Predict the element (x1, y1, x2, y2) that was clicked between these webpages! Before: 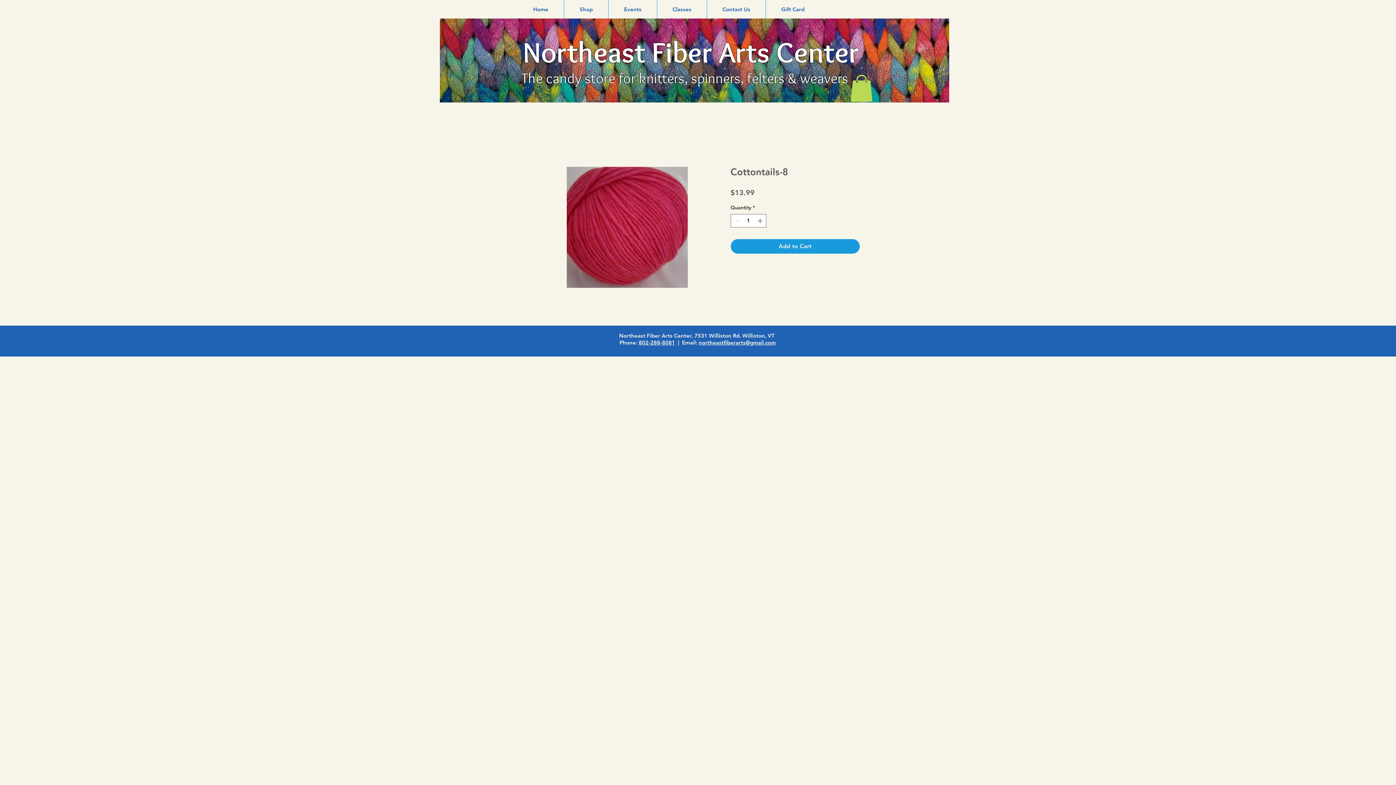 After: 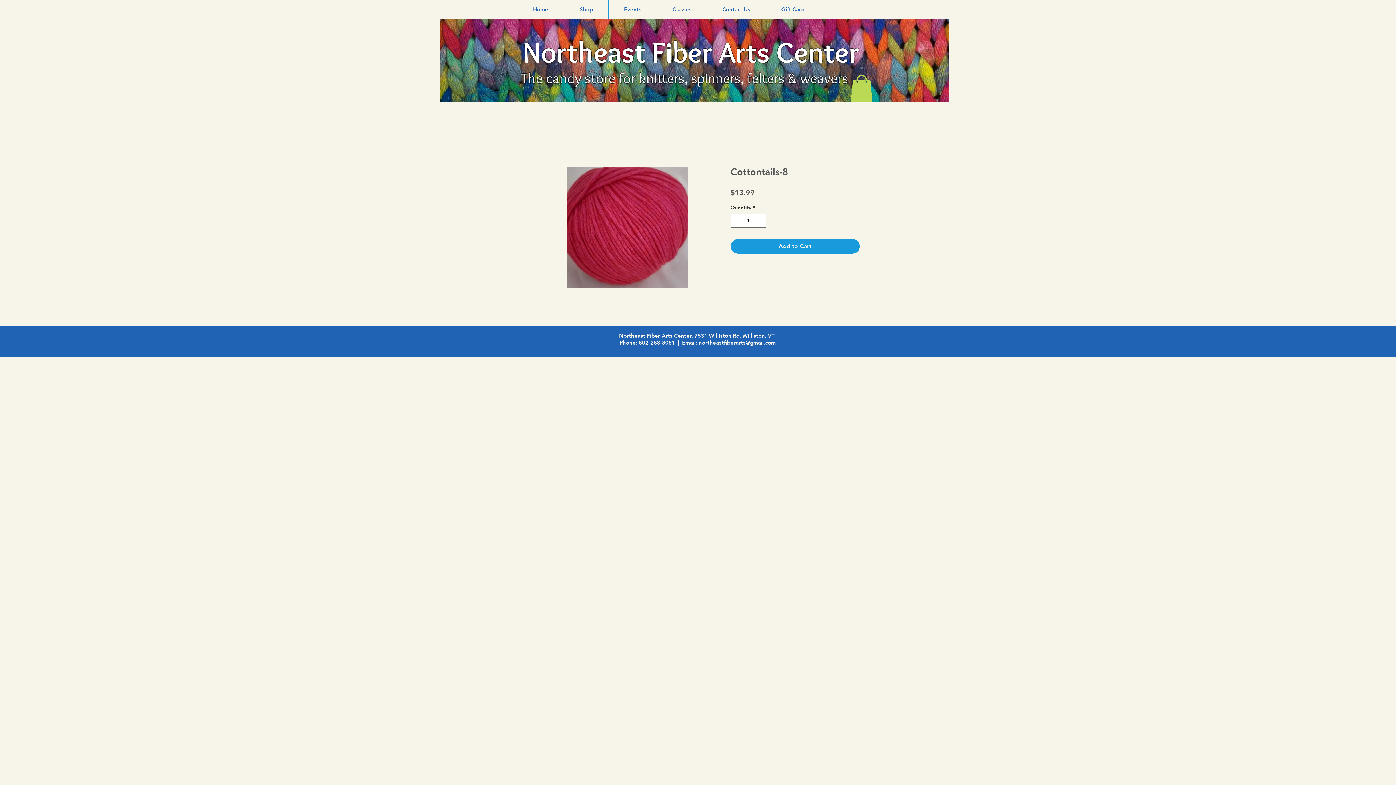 Action: bbox: (707, 0, 765, 18) label: Contact Us